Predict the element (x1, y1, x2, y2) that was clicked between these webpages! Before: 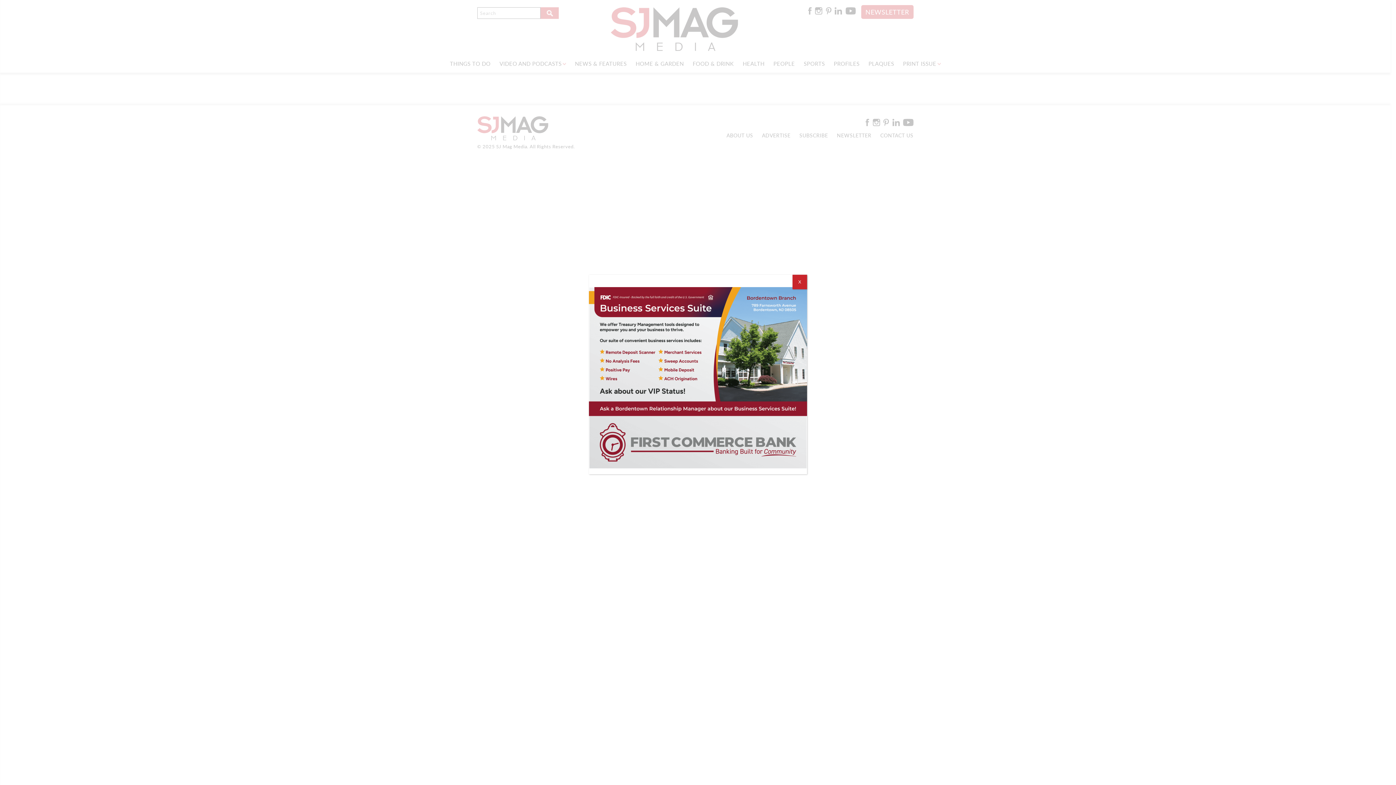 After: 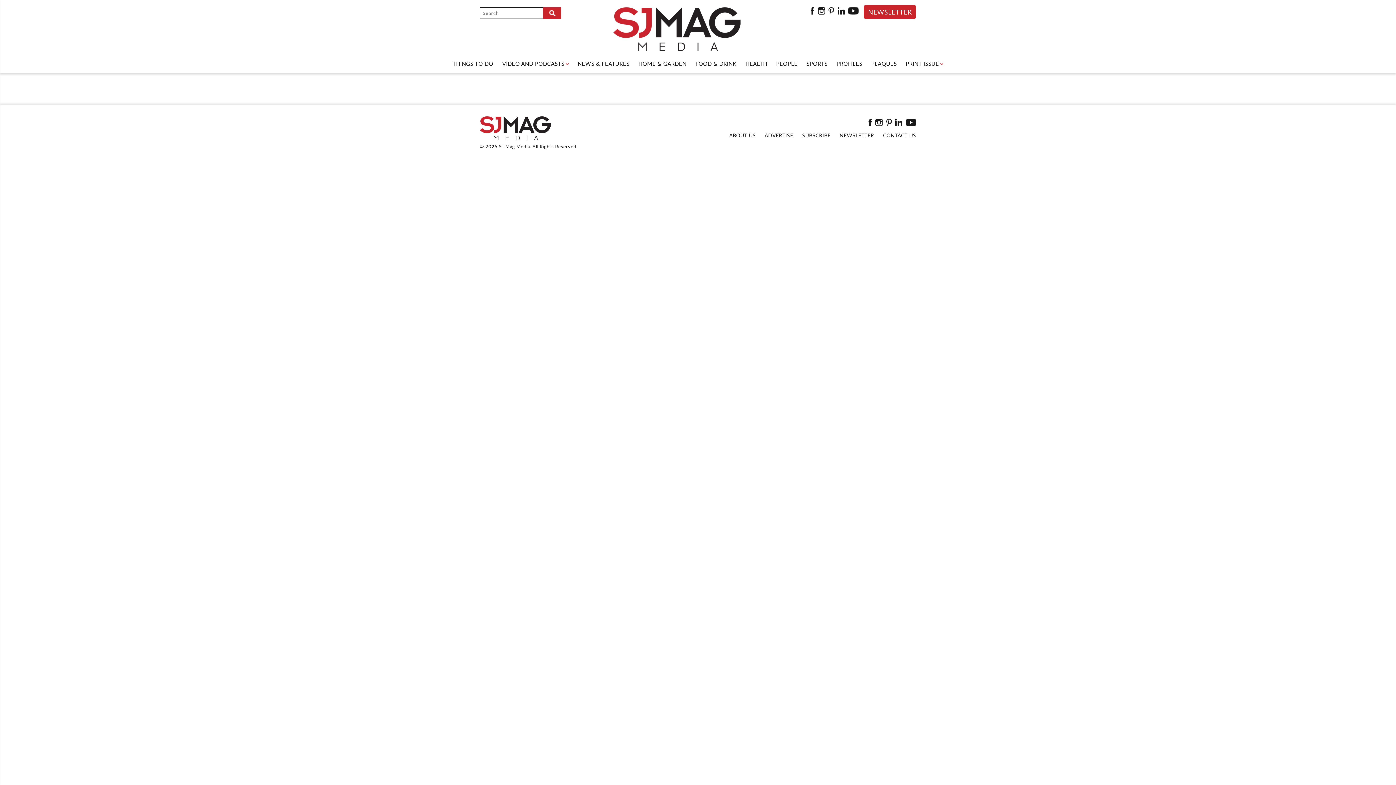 Action: bbox: (792, 274, 807, 289) label: Close